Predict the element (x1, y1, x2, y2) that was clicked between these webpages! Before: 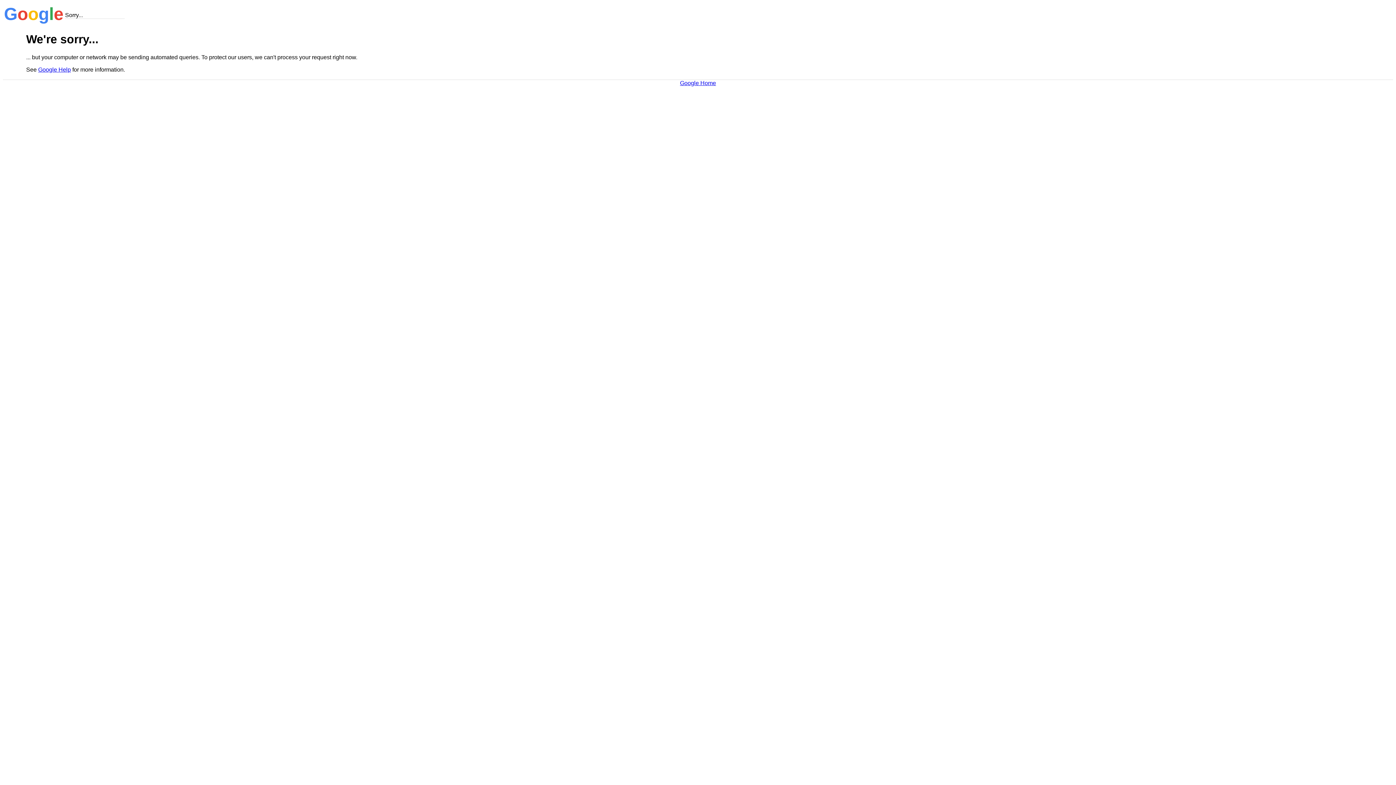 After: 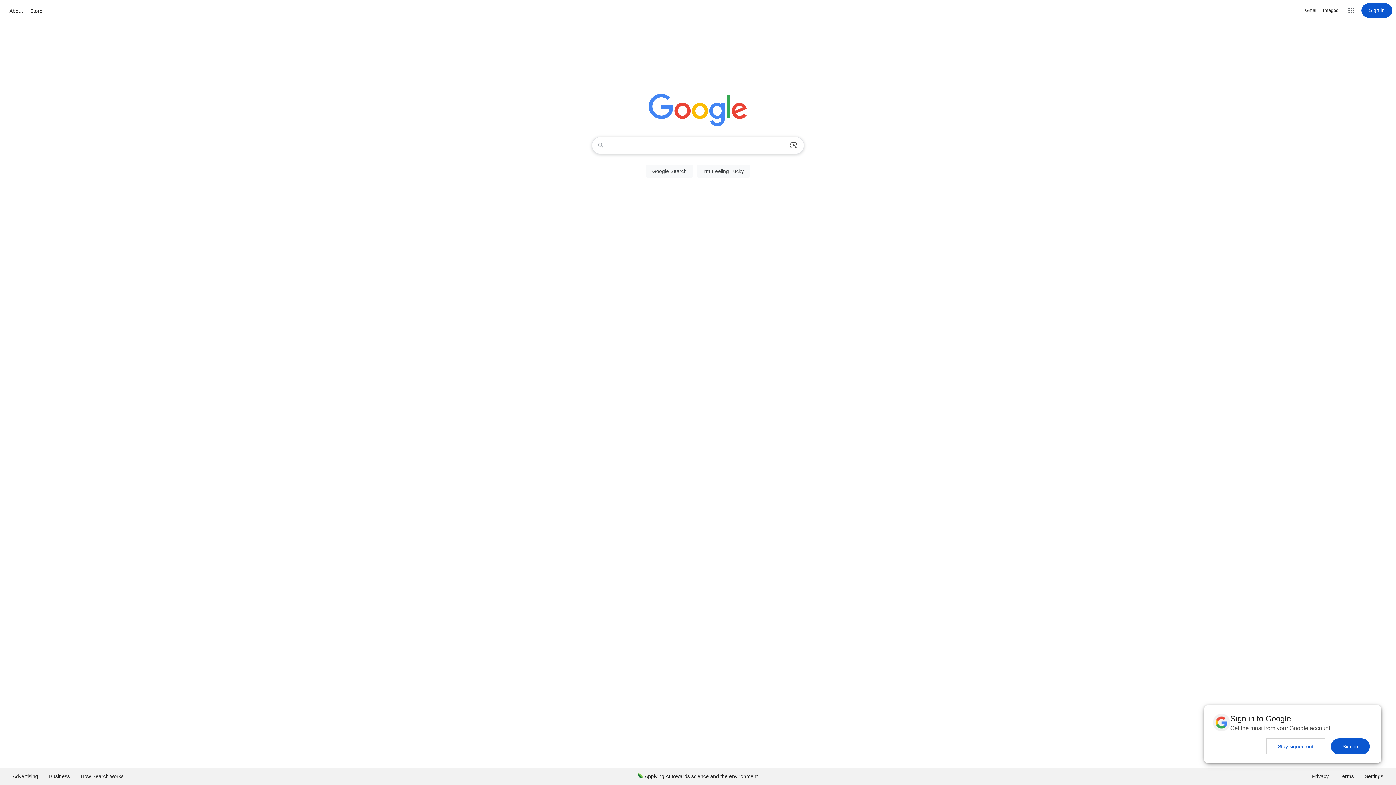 Action: label: Google Home bbox: (680, 79, 716, 86)